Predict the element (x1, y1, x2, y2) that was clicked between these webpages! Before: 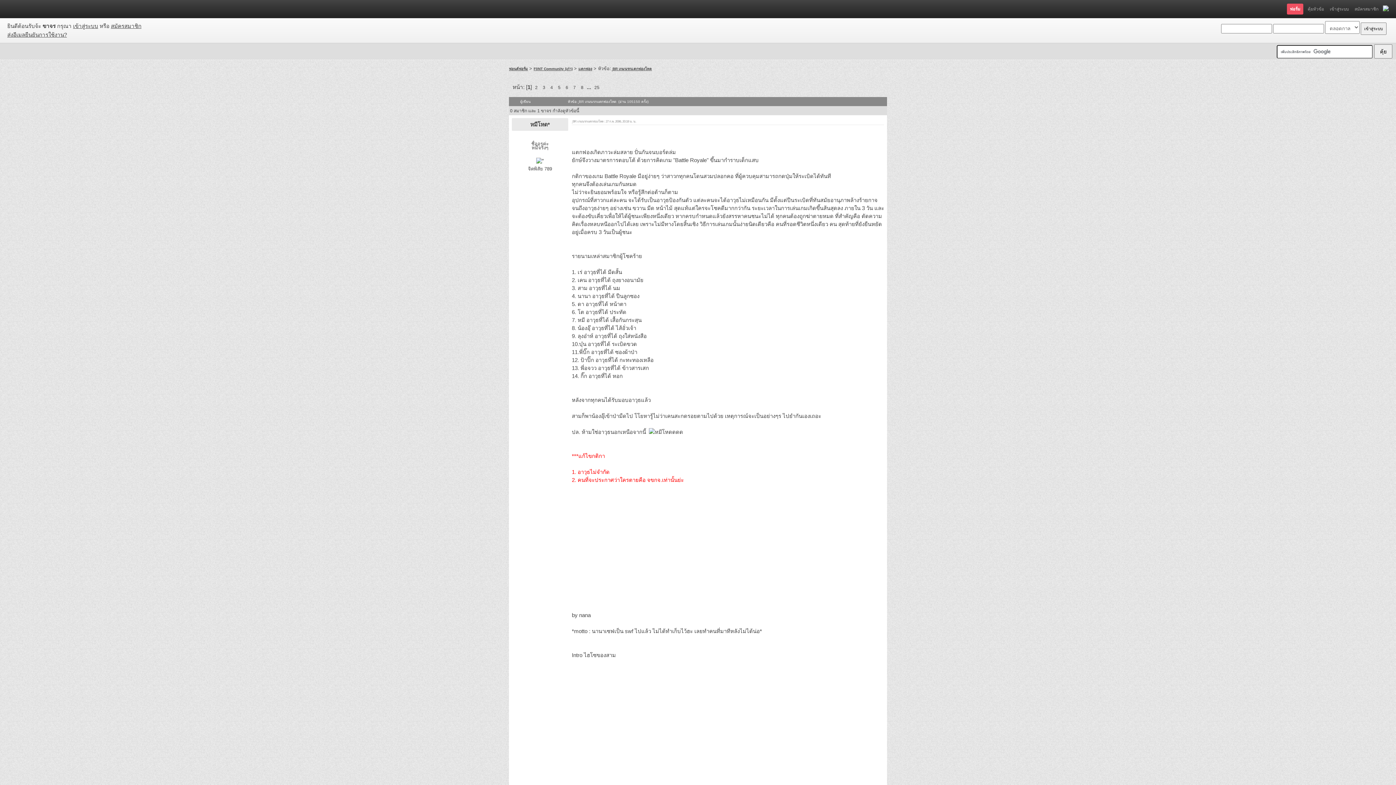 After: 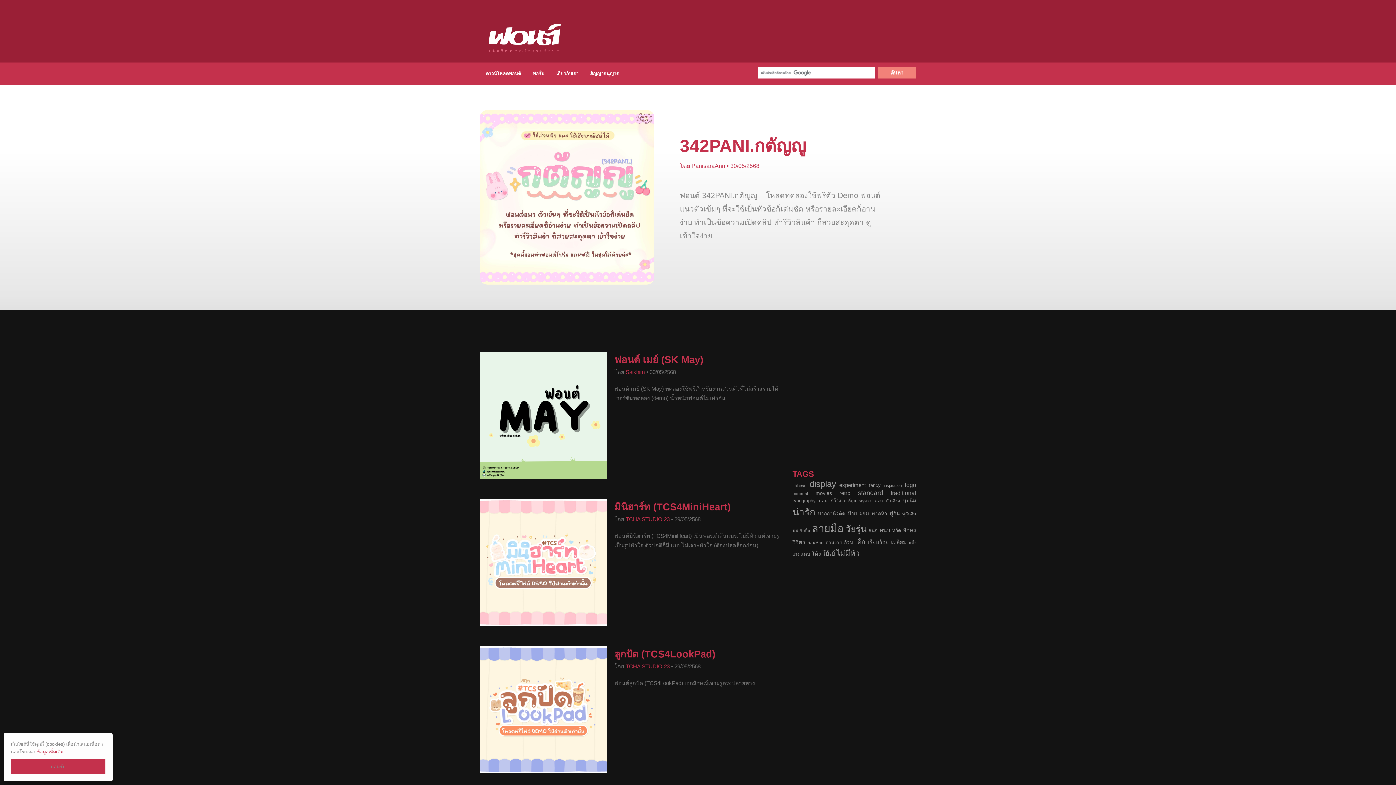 Action: label: ฟอนต์.คอม bbox: (3, 0, 61, 18)